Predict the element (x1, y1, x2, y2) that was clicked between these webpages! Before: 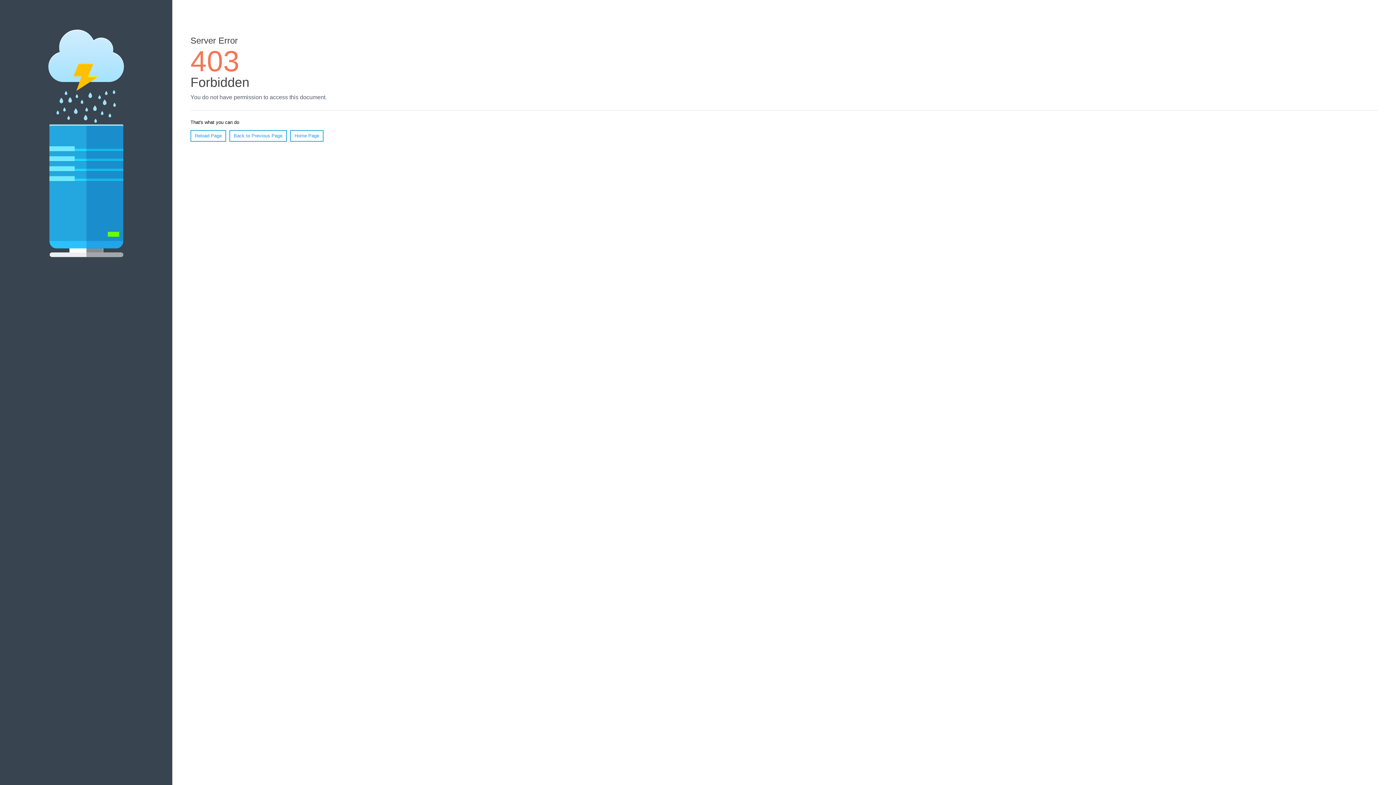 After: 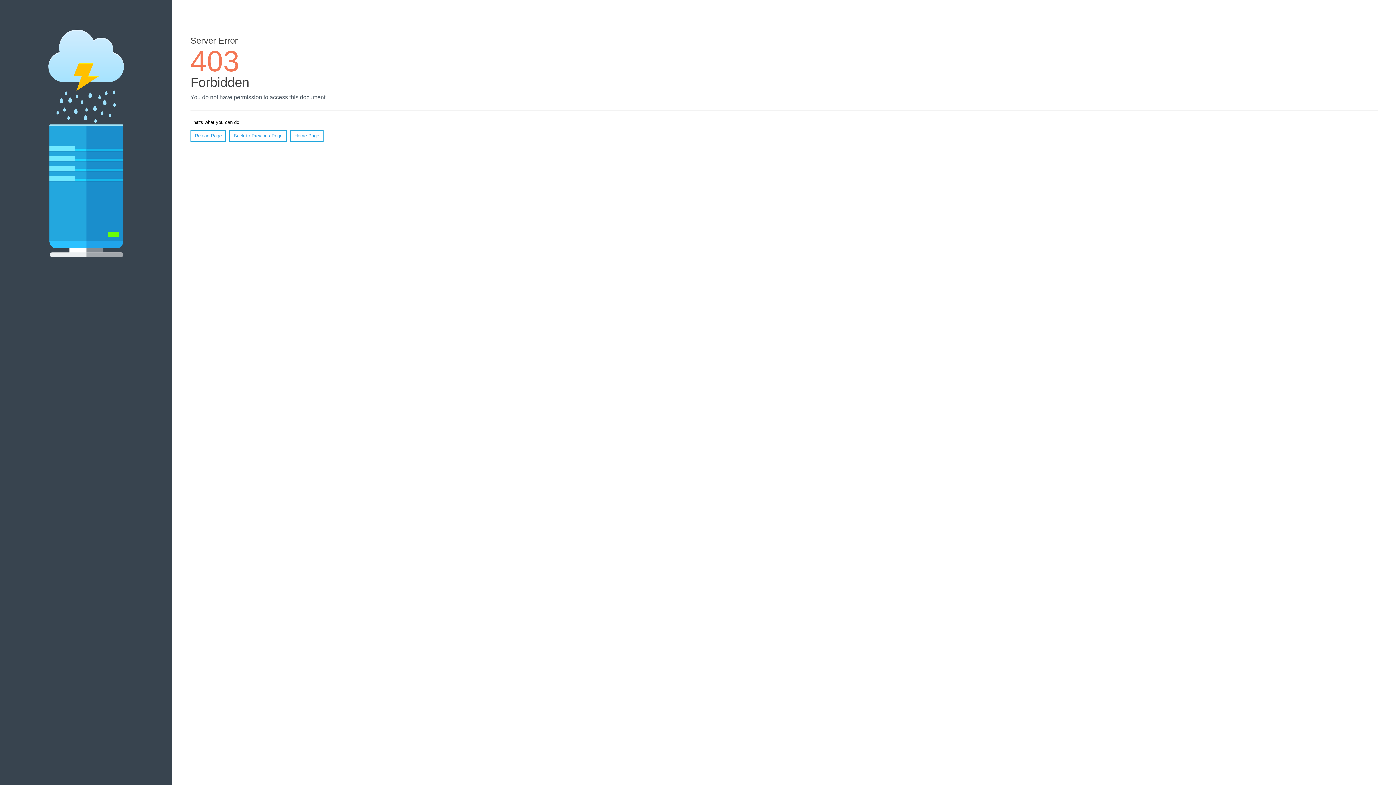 Action: bbox: (190, 130, 226, 141) label: Reload Page